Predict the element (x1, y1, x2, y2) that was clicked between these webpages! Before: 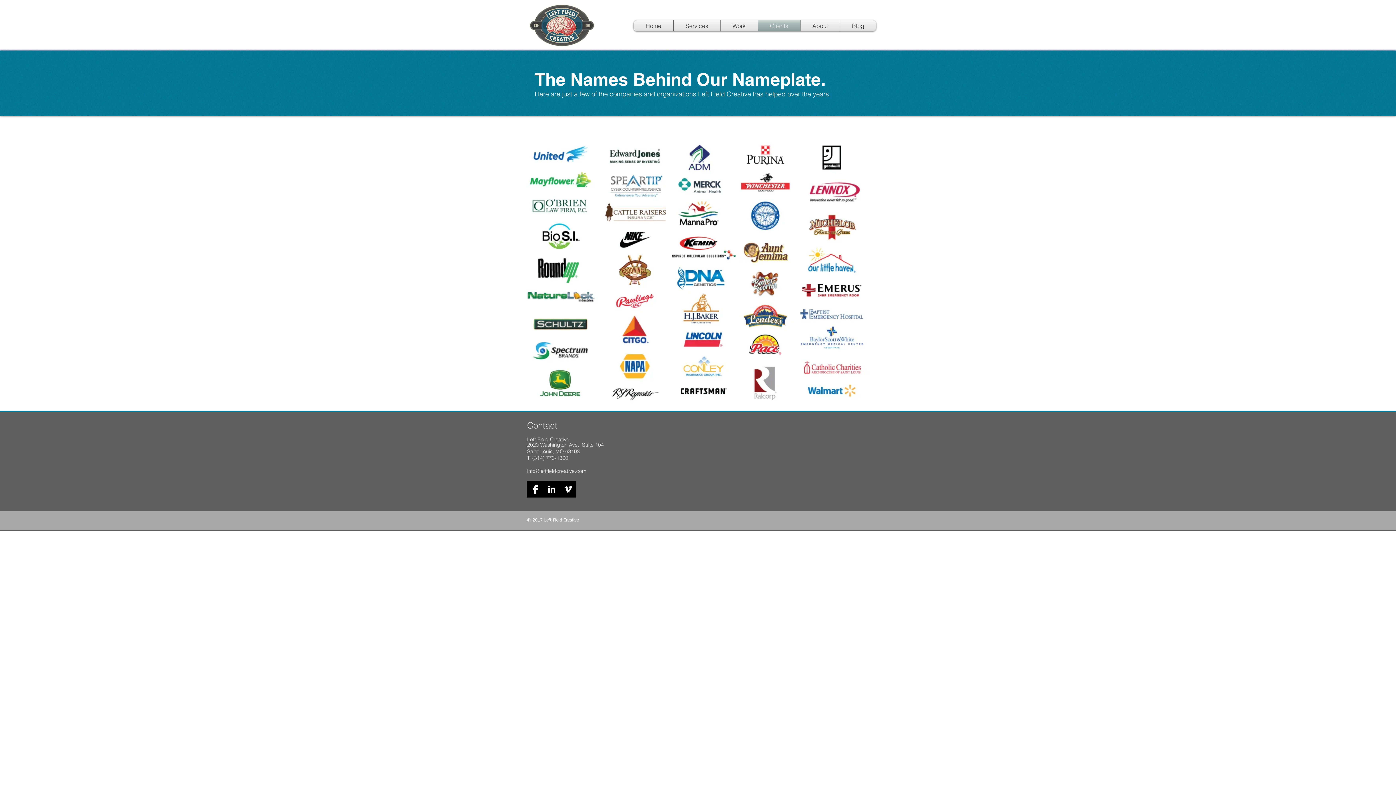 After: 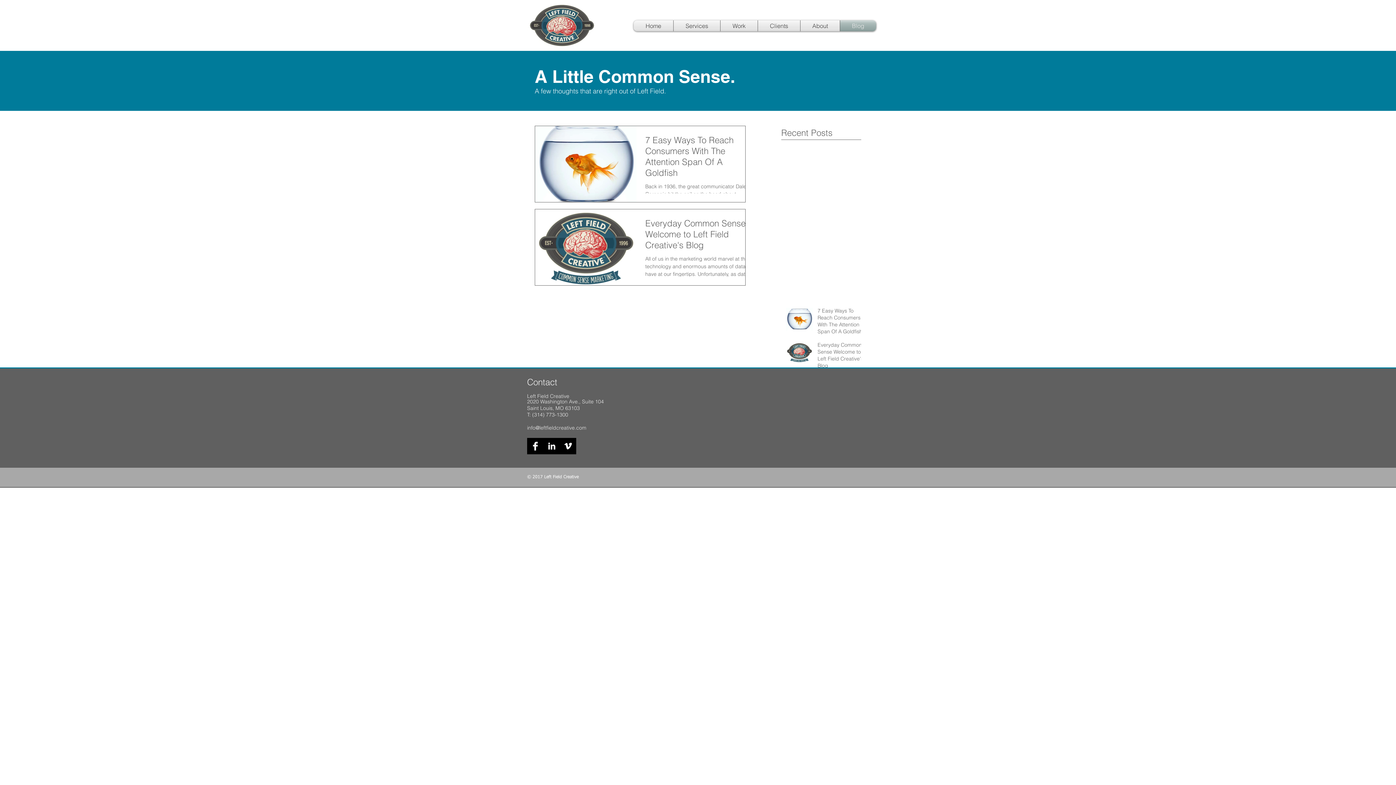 Action: label: Blog bbox: (840, 20, 876, 31)